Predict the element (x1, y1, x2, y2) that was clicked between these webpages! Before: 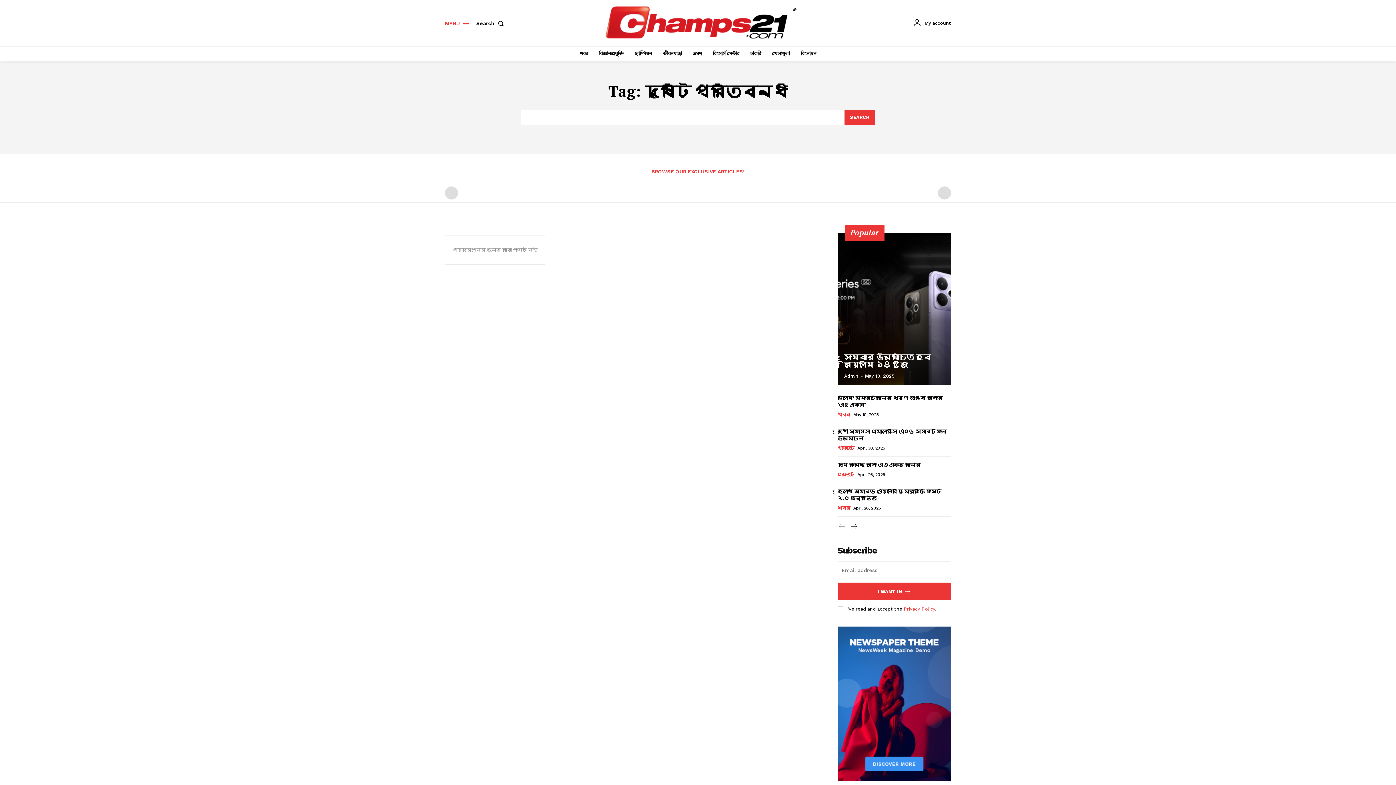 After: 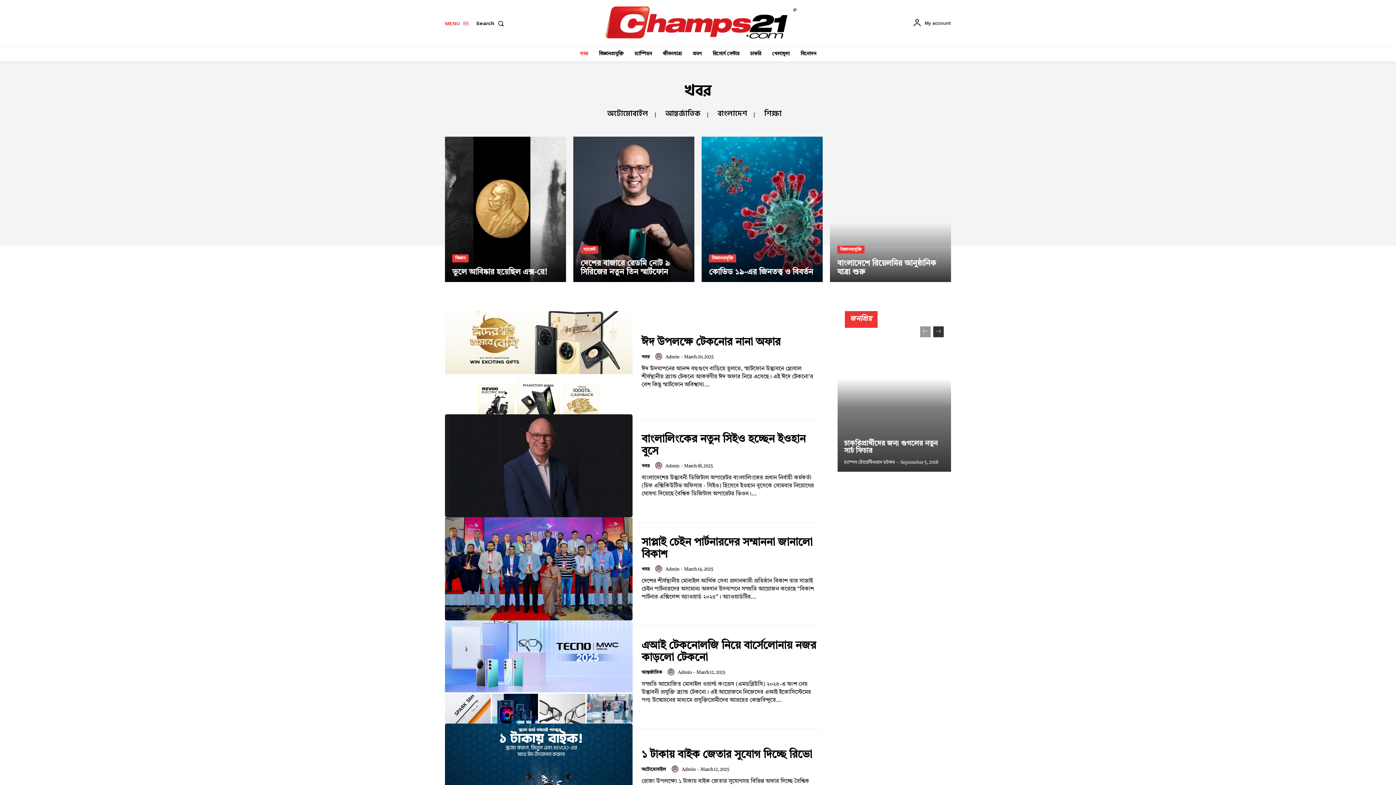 Action: label: খবর bbox: (576, 46, 591, 61)